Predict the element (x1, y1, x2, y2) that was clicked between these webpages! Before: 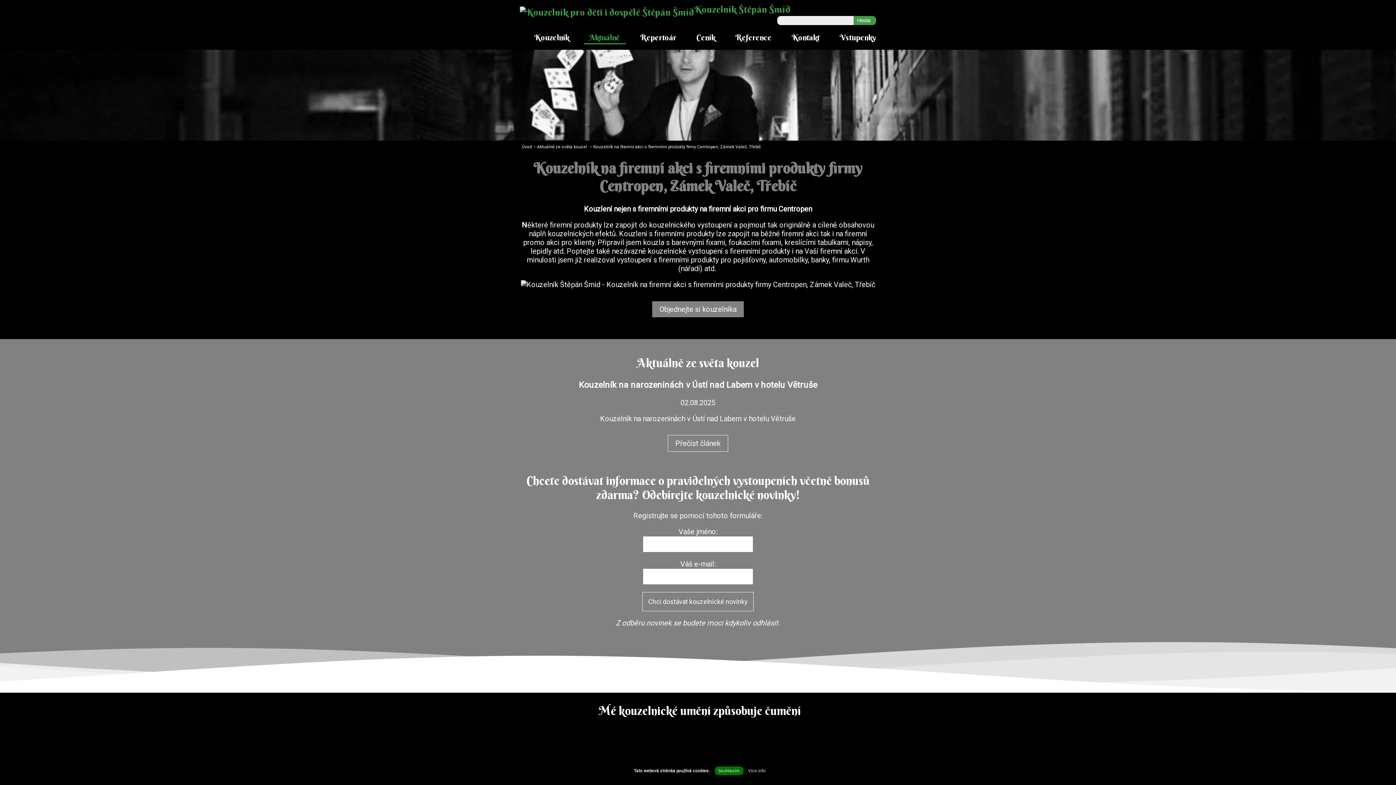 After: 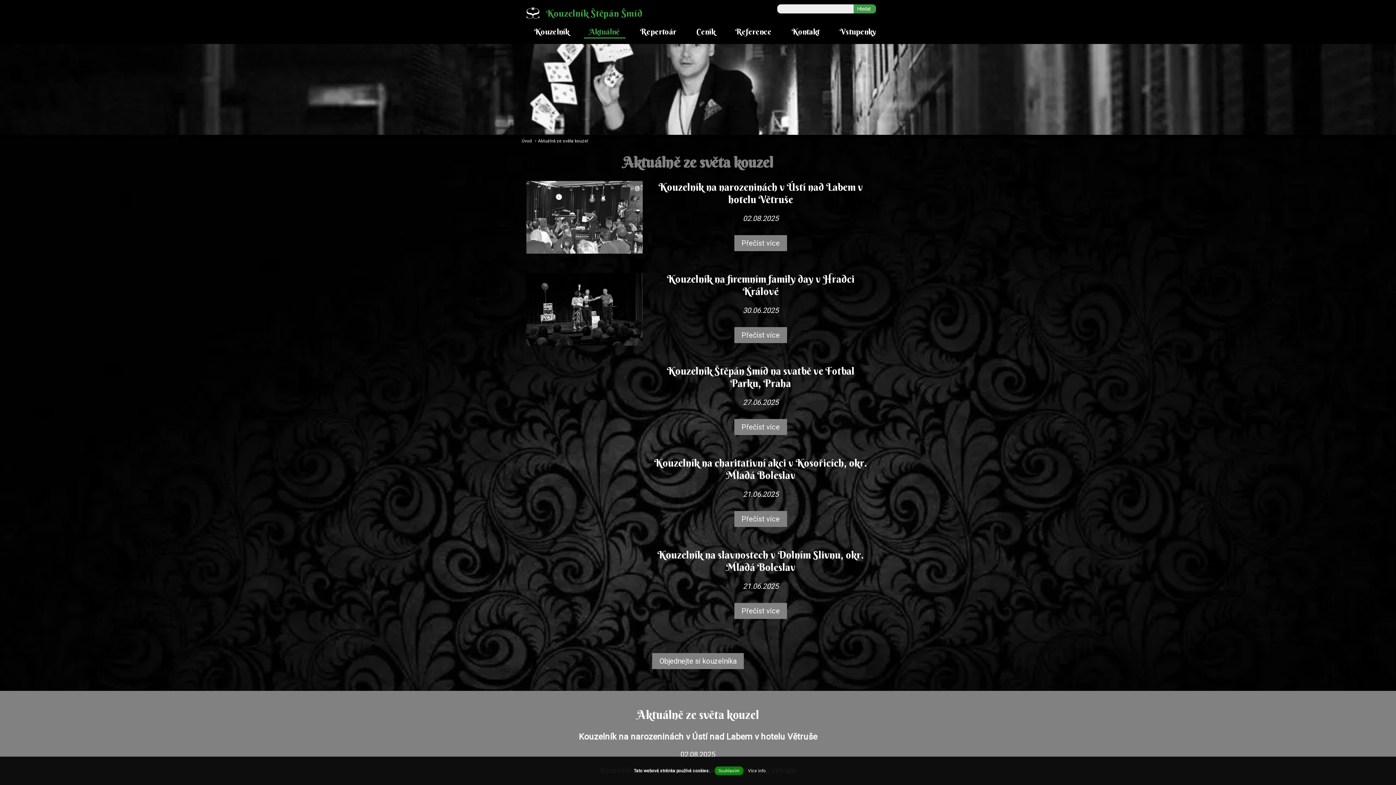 Action: bbox: (537, 144, 587, 149) label: Aktuálně ze světa kouzel